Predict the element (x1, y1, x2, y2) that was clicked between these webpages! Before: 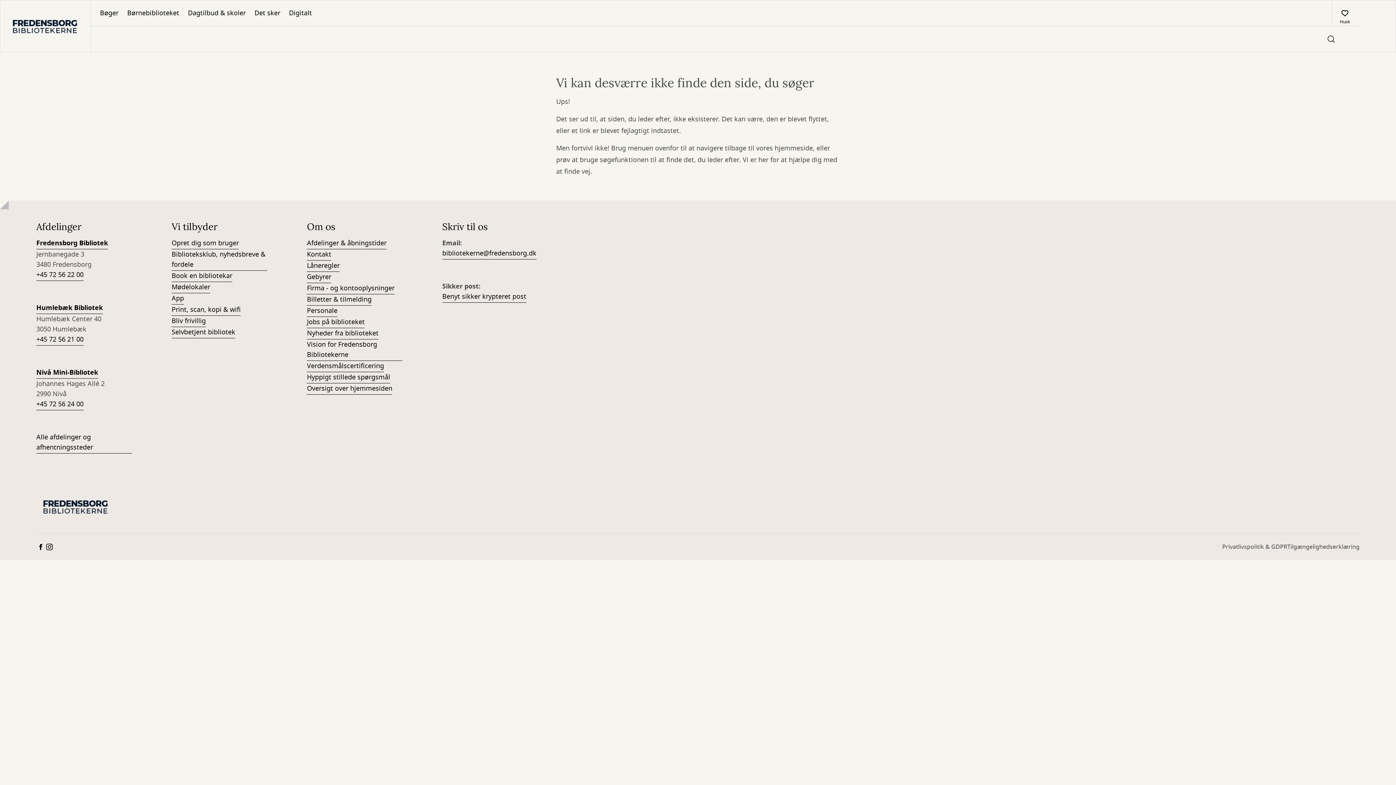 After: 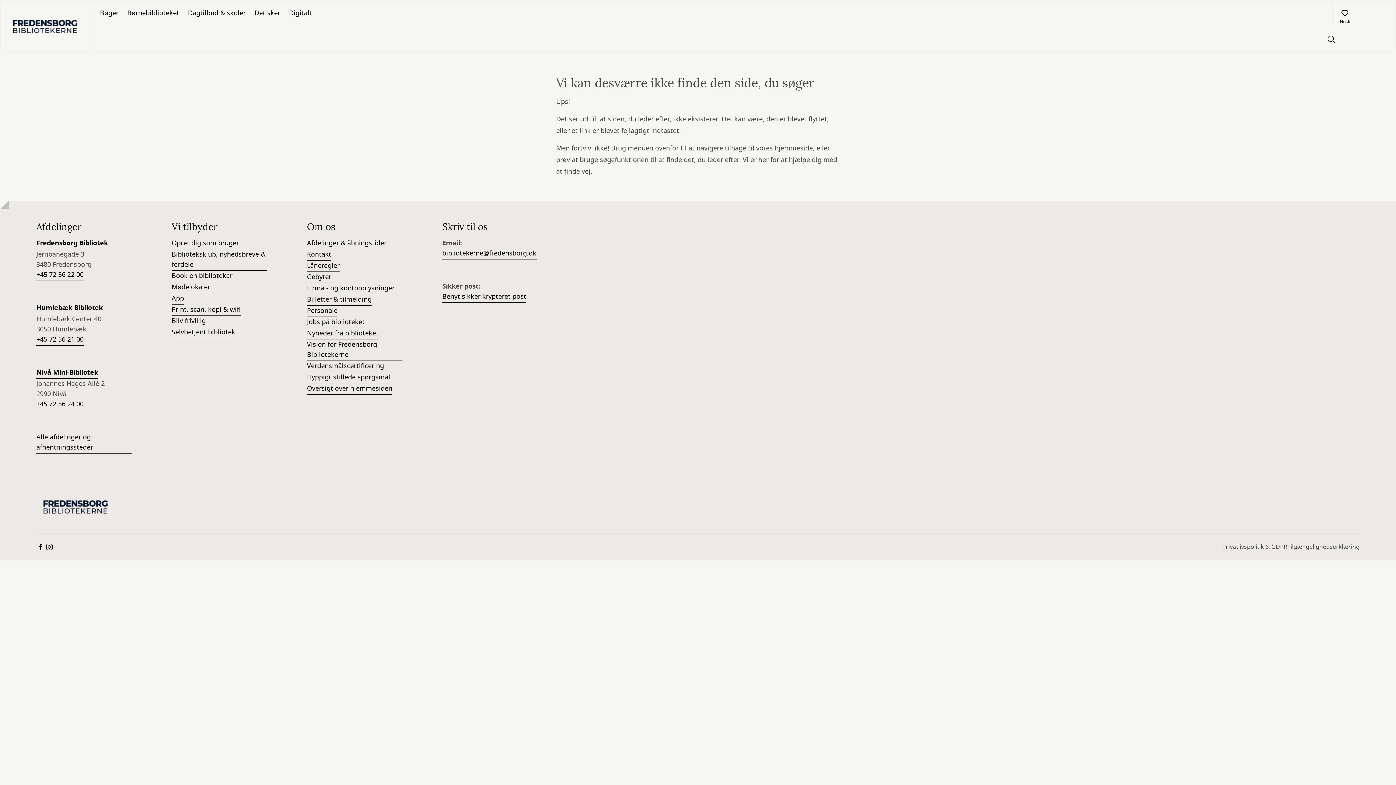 Action: bbox: (36, 542, 45, 551)